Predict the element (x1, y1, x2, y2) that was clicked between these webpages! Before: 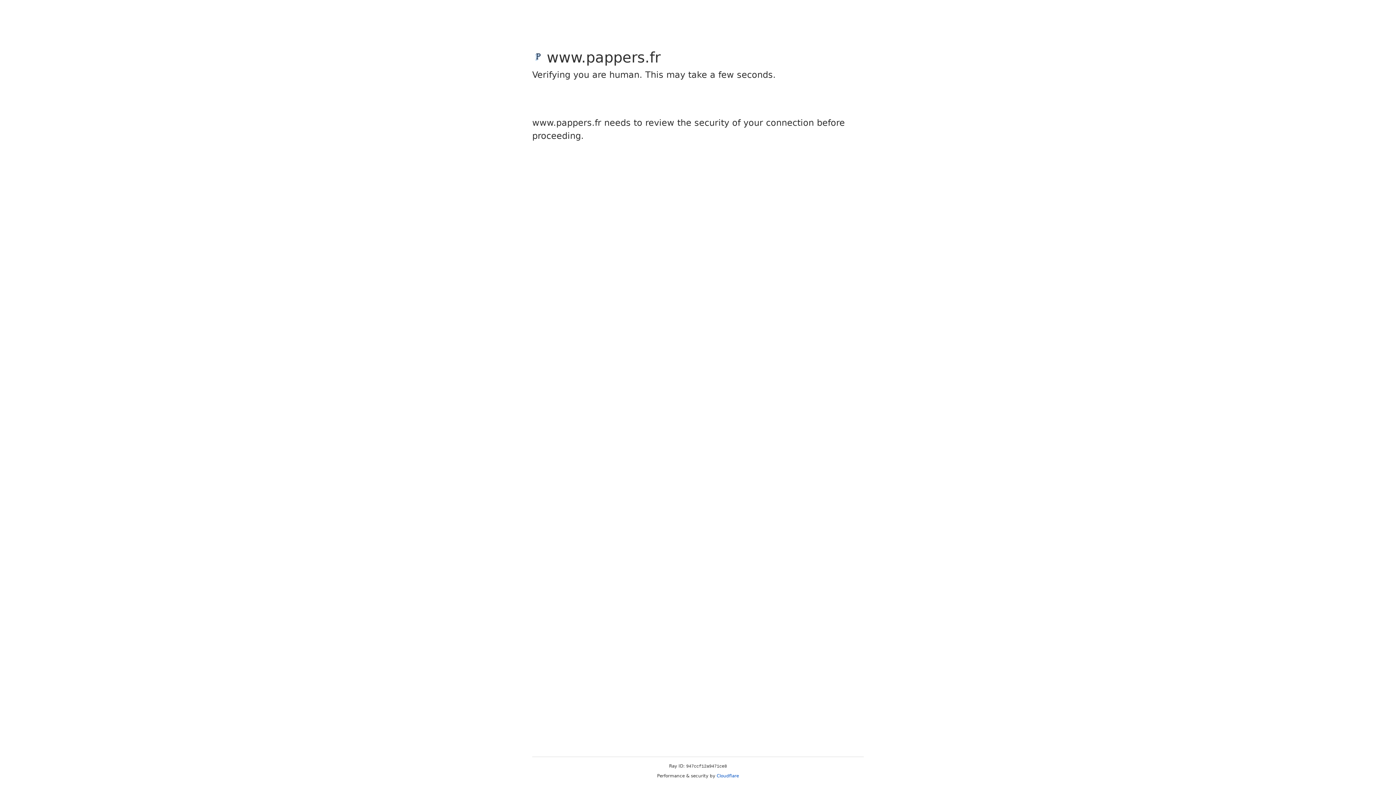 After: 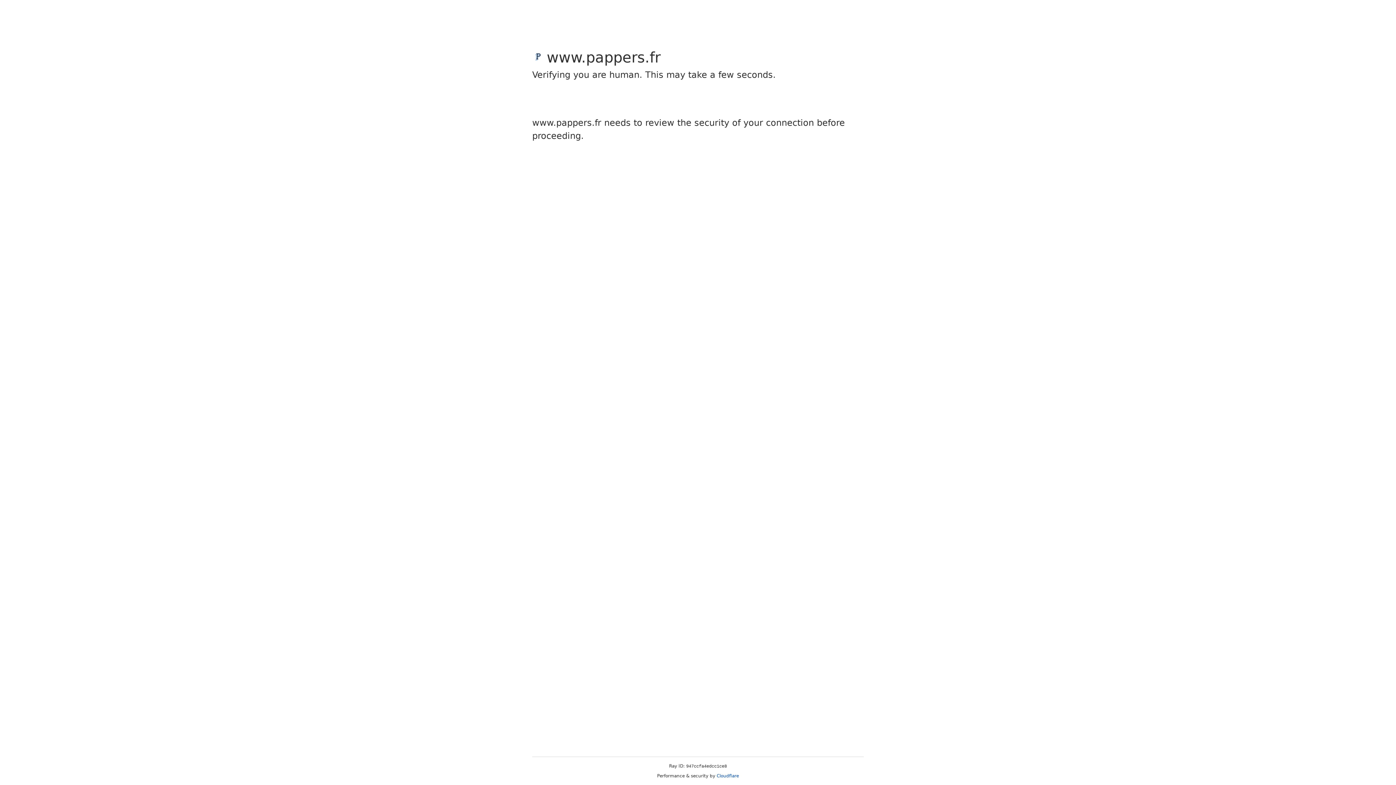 Action: label: Cloudflare bbox: (716, 773, 739, 778)